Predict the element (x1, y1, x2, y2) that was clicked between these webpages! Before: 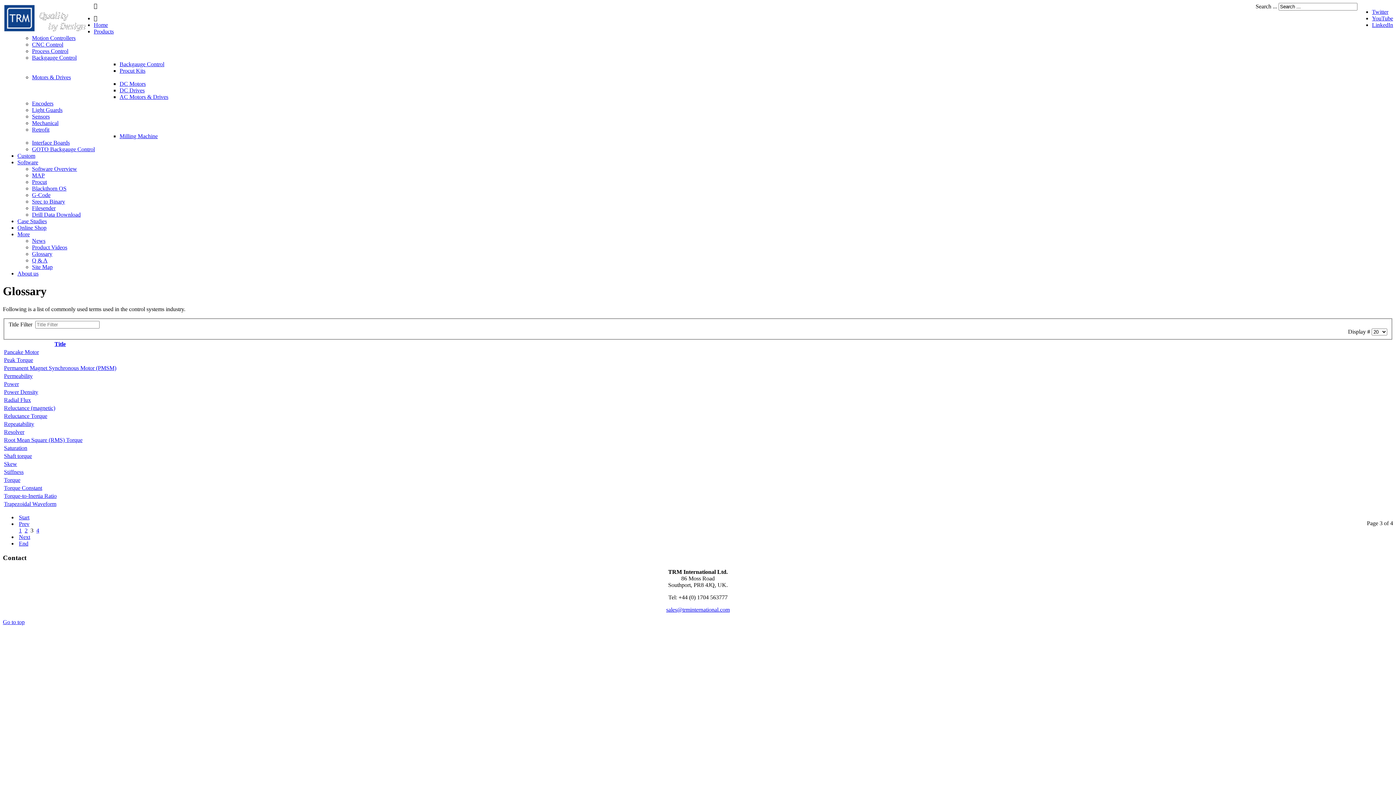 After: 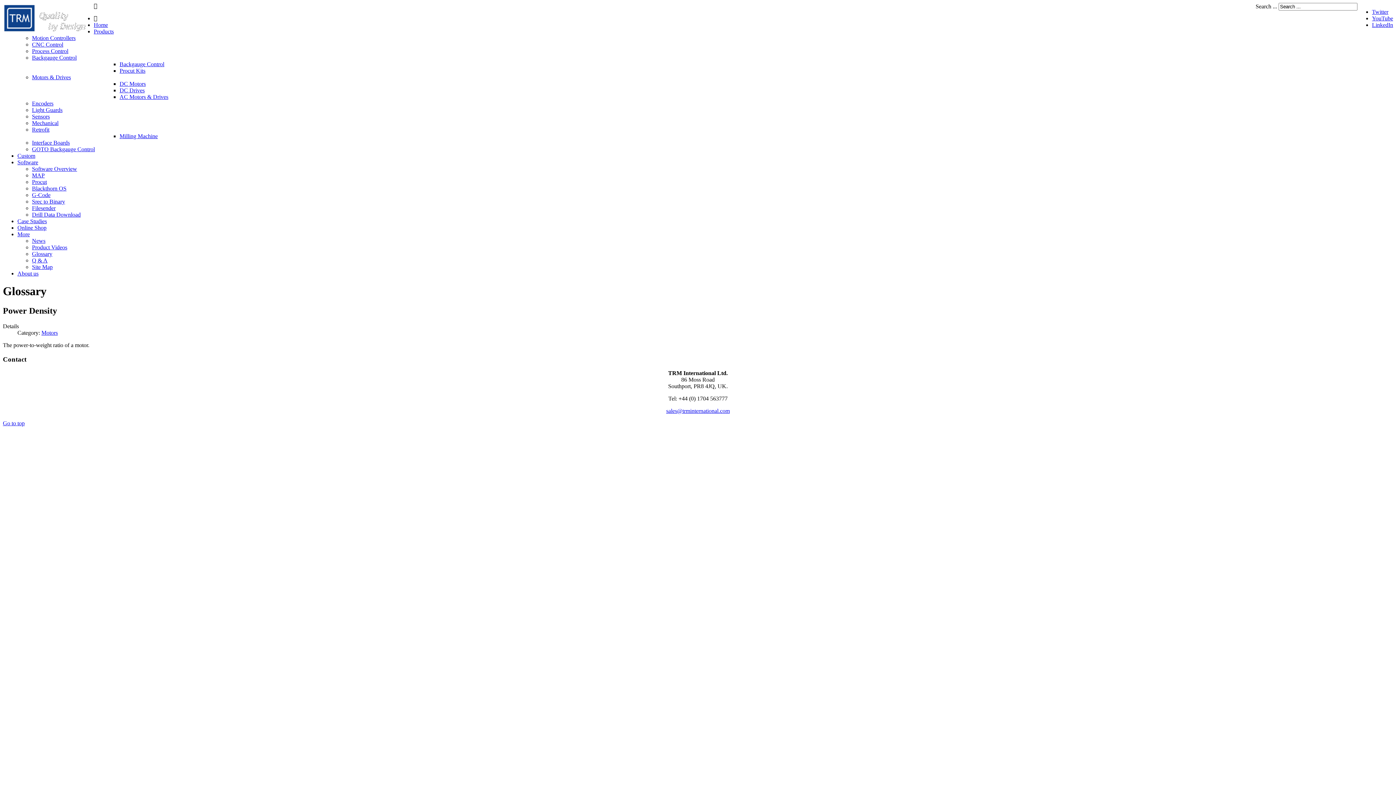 Action: bbox: (4, 389, 38, 395) label: Power Density